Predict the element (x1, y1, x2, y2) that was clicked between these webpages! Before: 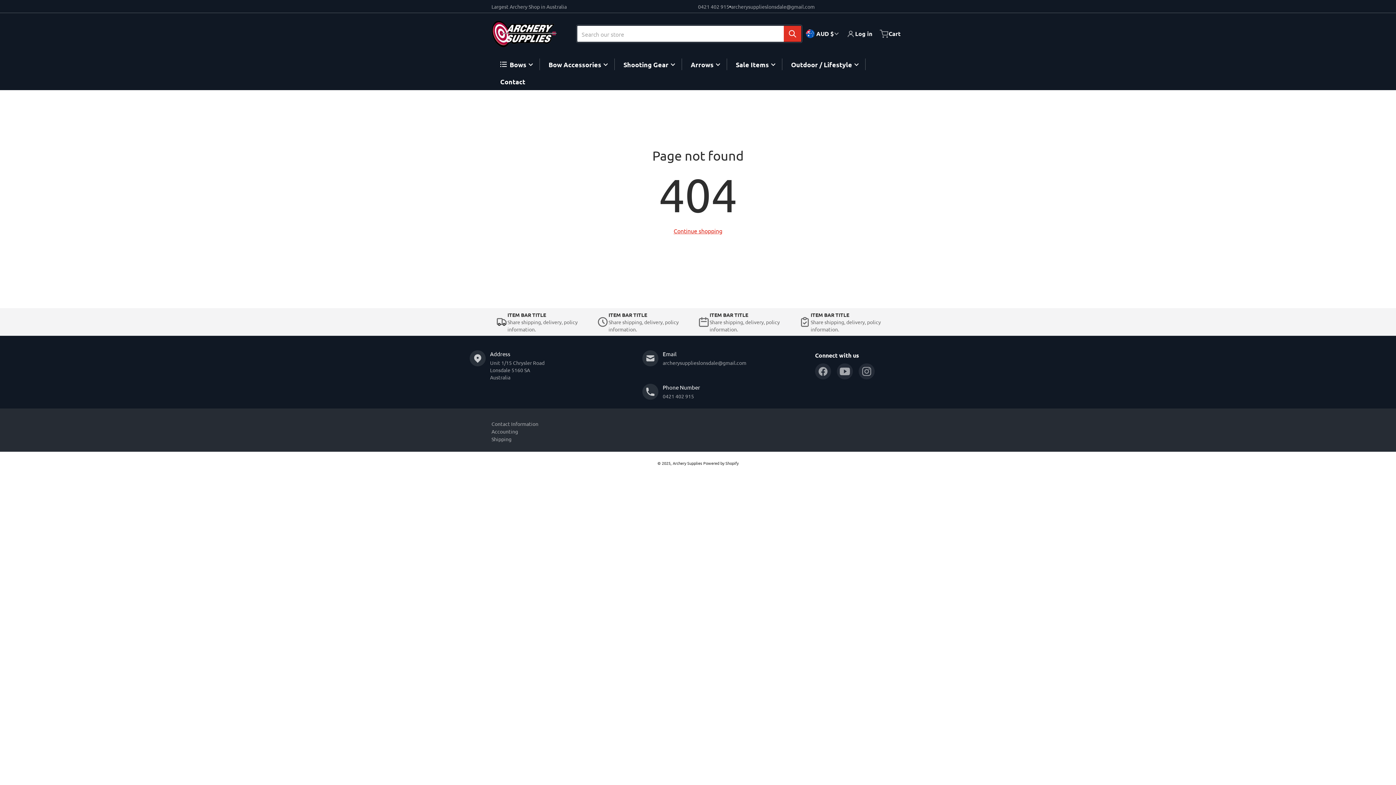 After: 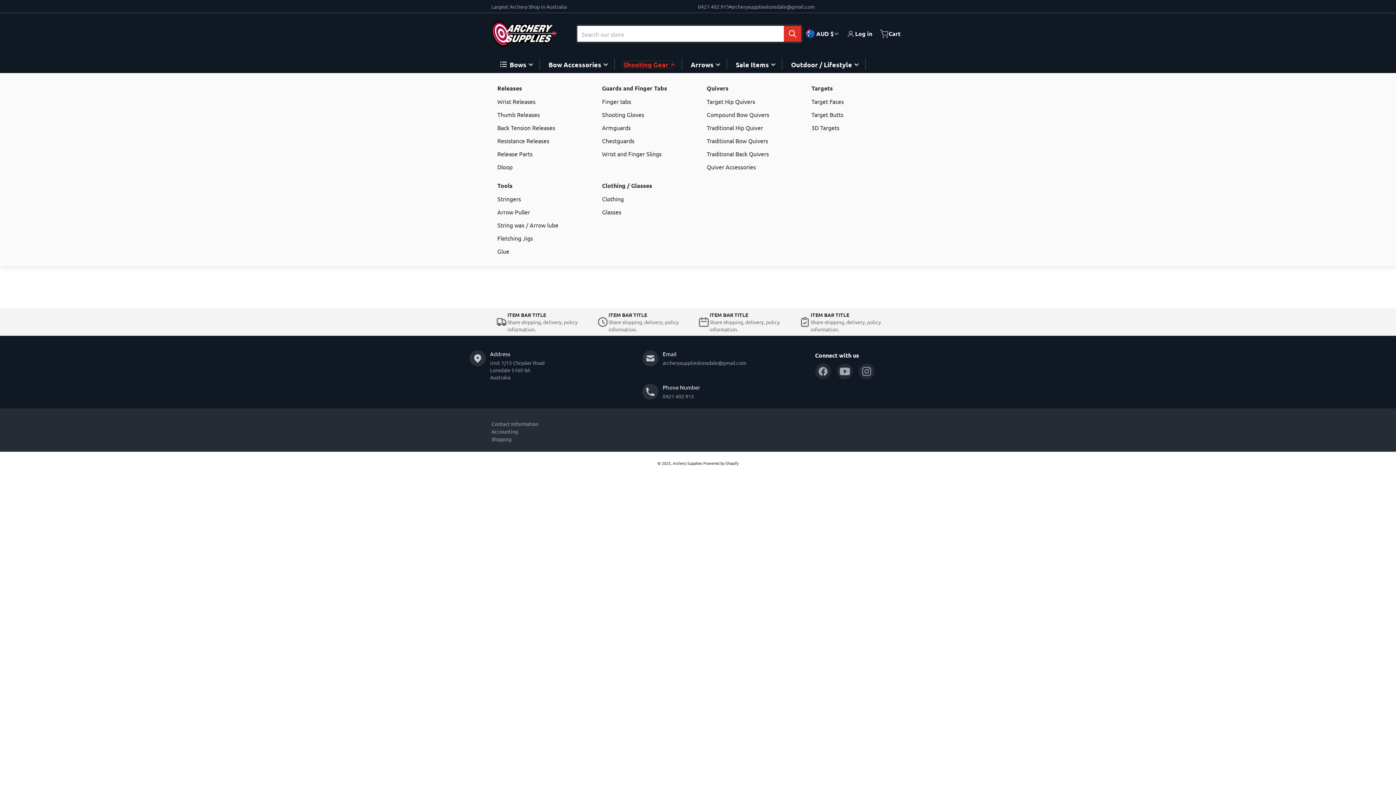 Action: bbox: (623, 60, 673, 68) label: Shooting Gear